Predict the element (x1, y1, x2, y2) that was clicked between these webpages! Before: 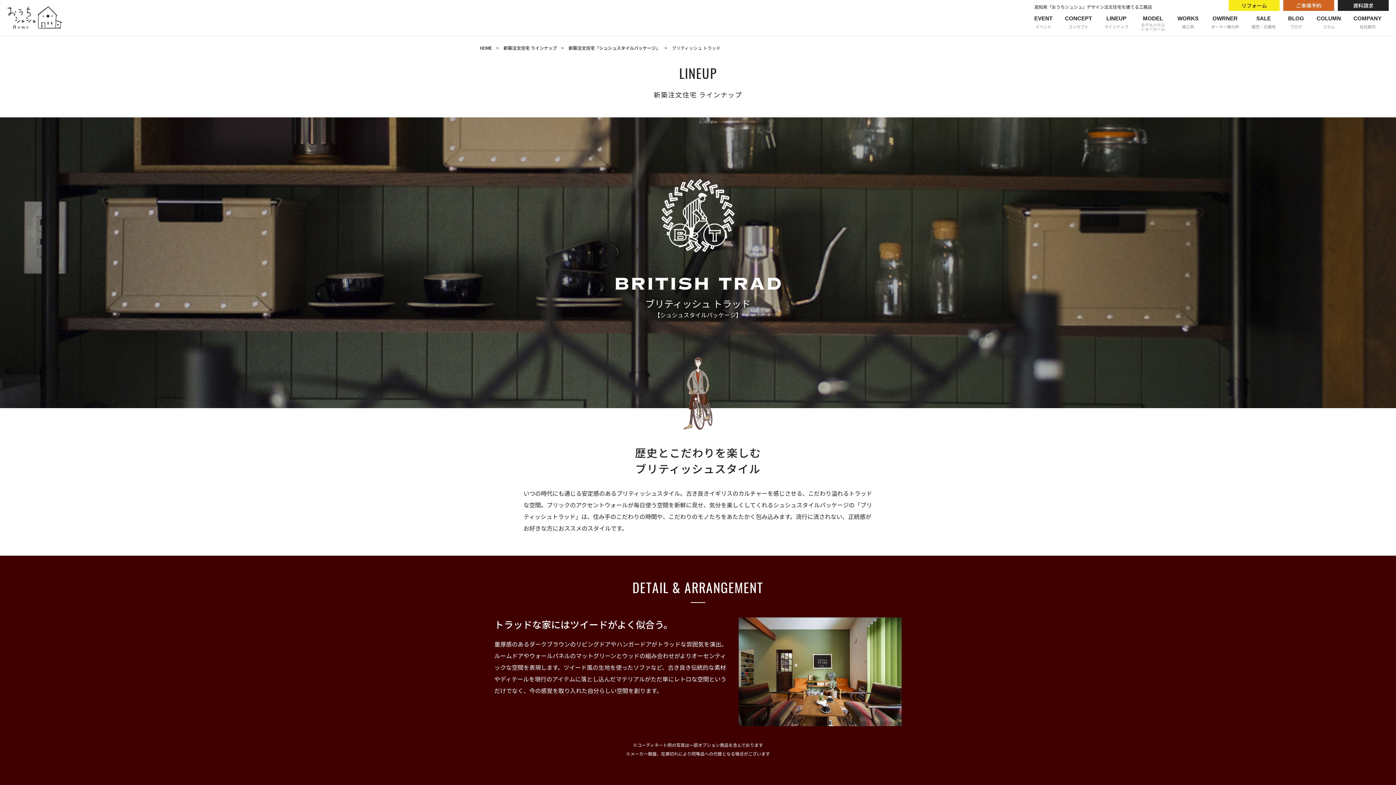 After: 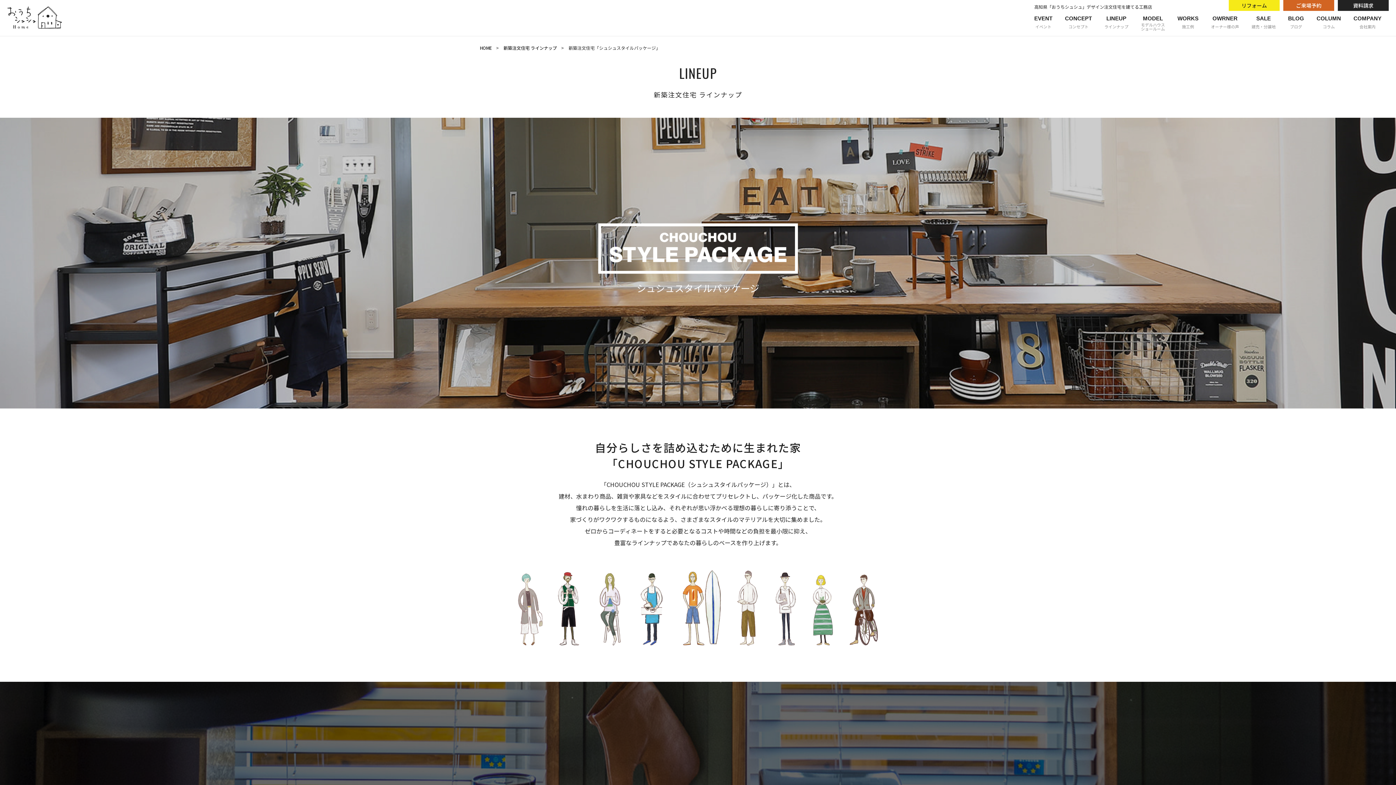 Action: label: 新築注文住宅「シュシュスタイルパッケージ」 bbox: (568, 44, 660, 50)